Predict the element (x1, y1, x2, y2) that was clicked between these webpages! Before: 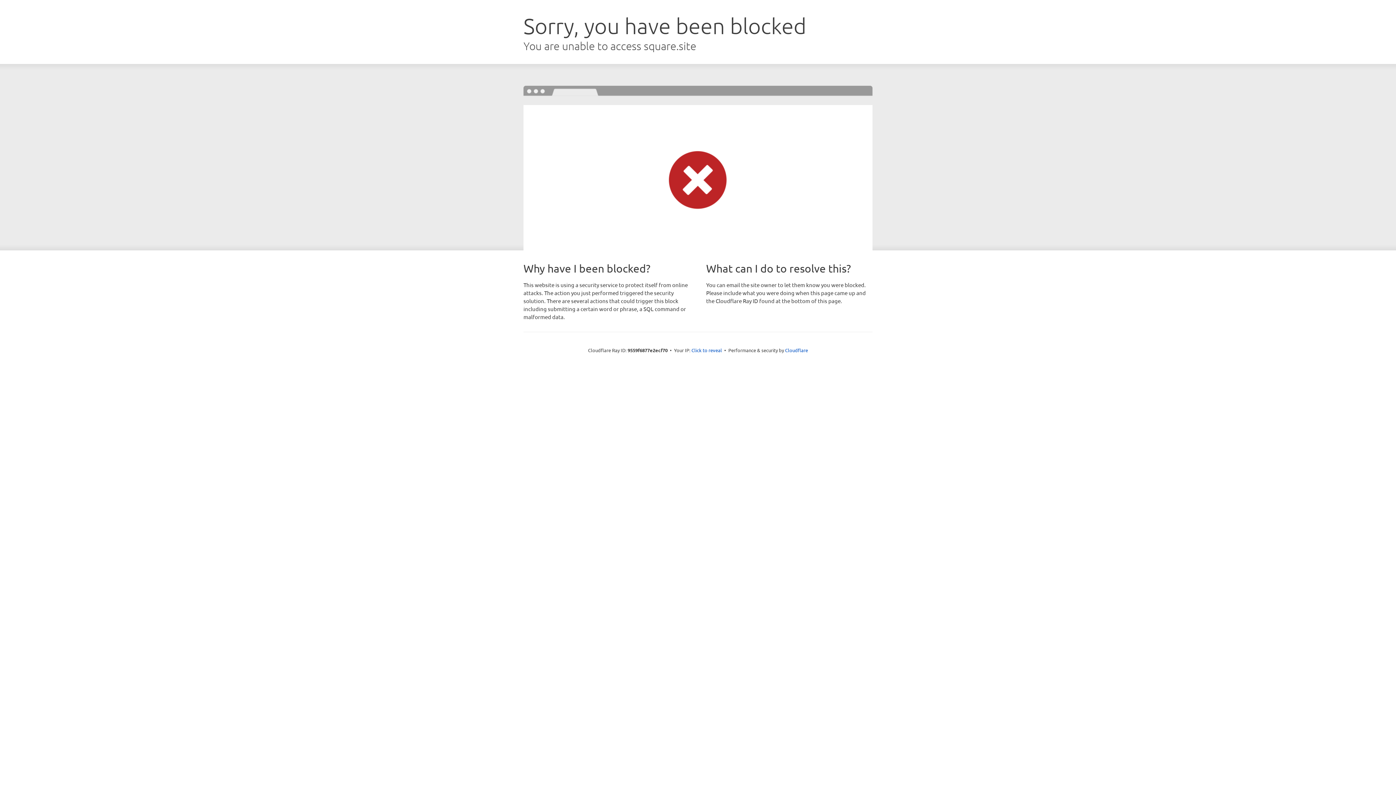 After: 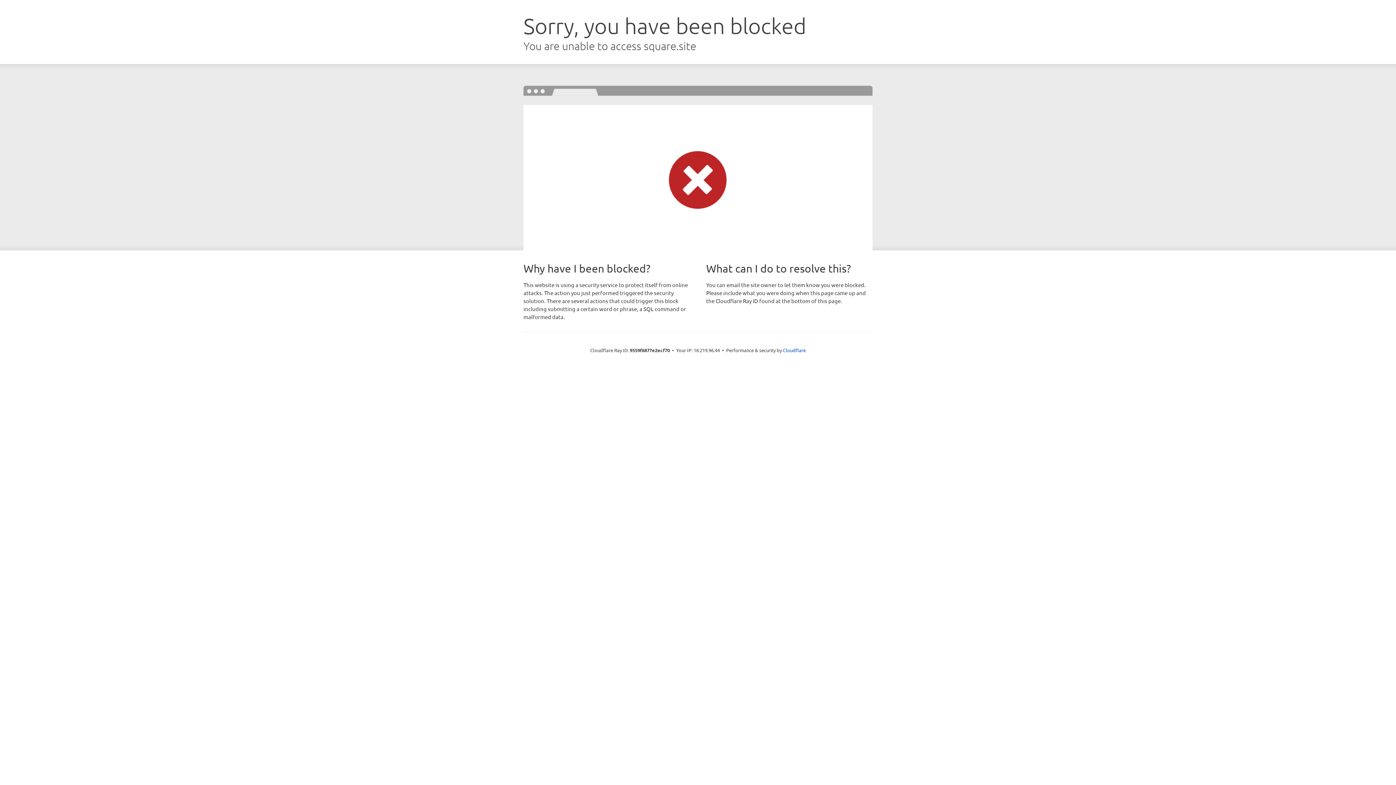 Action: bbox: (691, 346, 722, 353) label: Click to reveal